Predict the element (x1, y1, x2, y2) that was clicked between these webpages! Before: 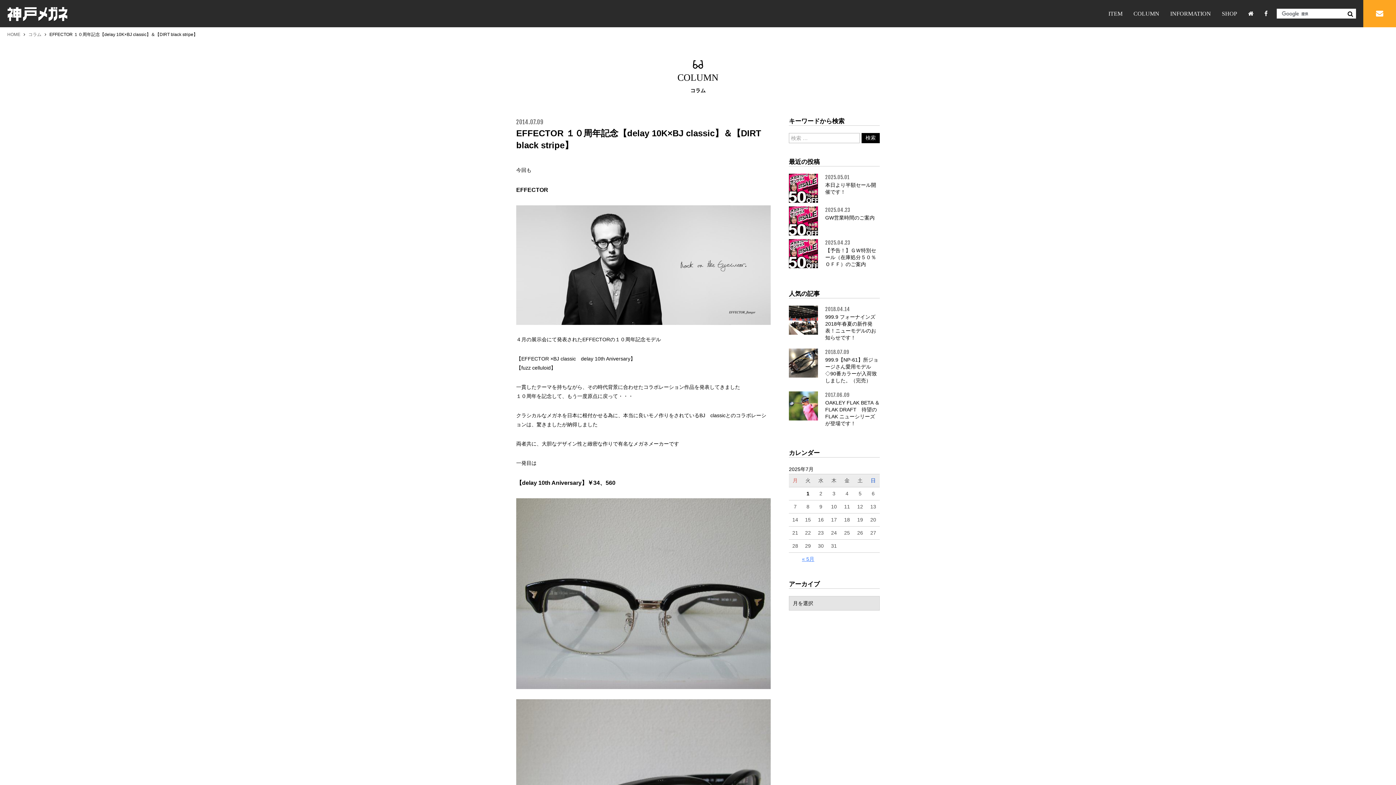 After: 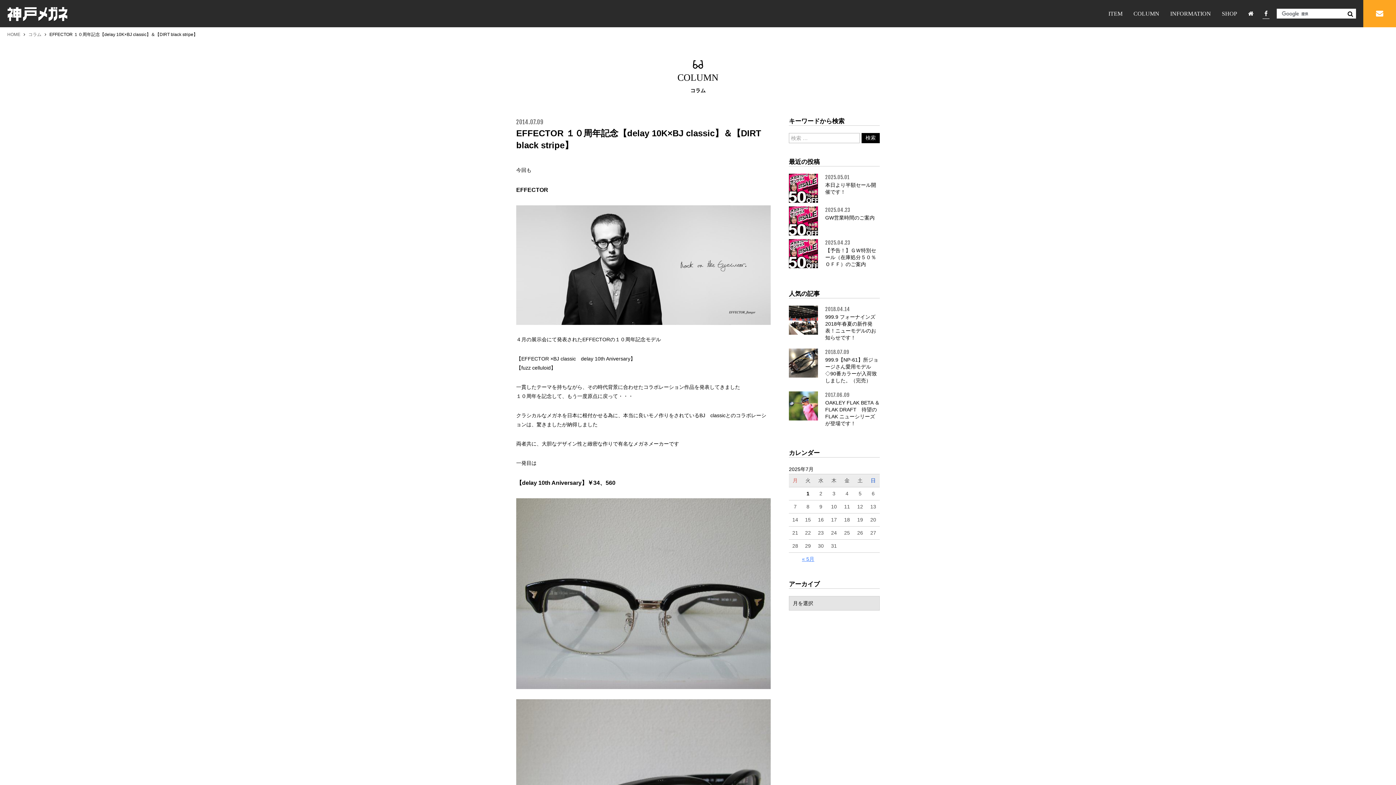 Action: bbox: (1262, 8, 1269, 18)